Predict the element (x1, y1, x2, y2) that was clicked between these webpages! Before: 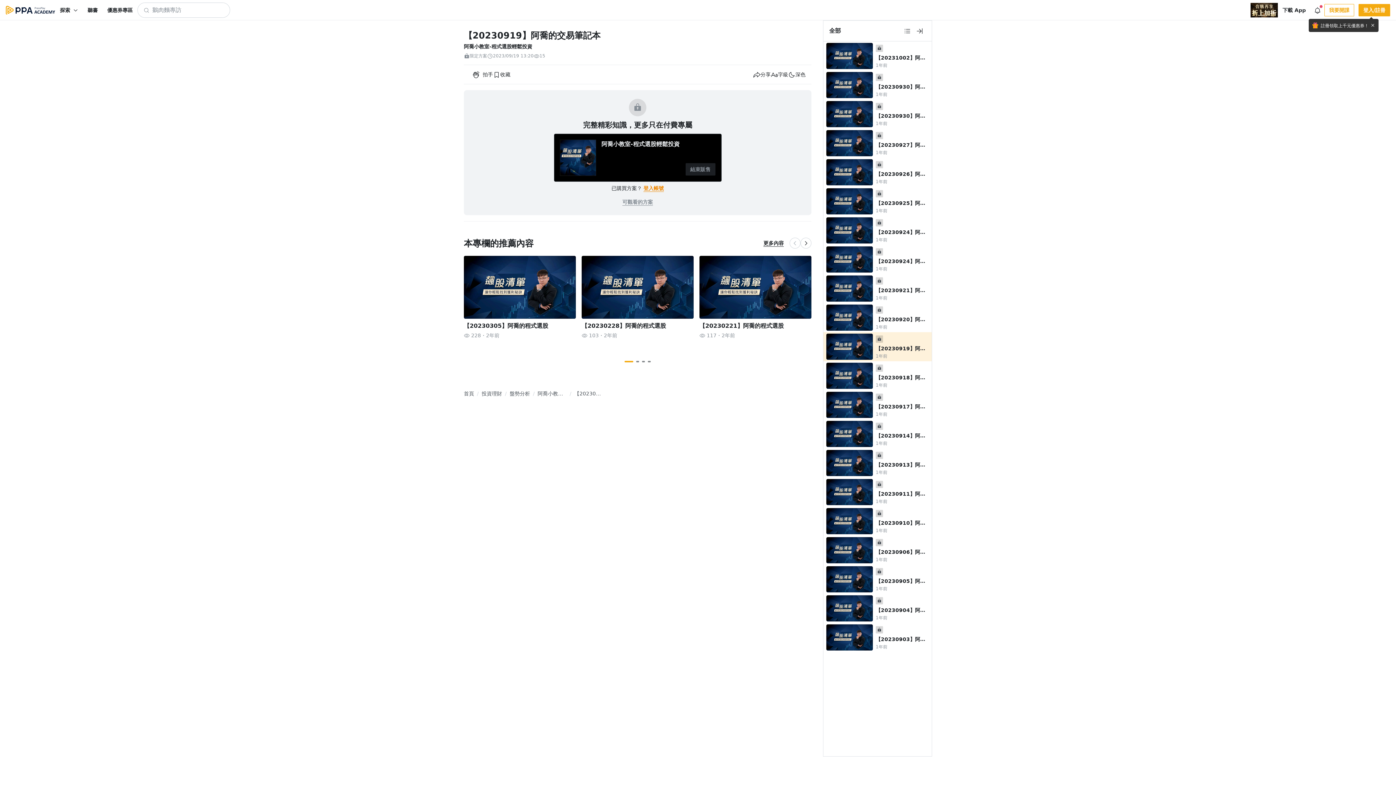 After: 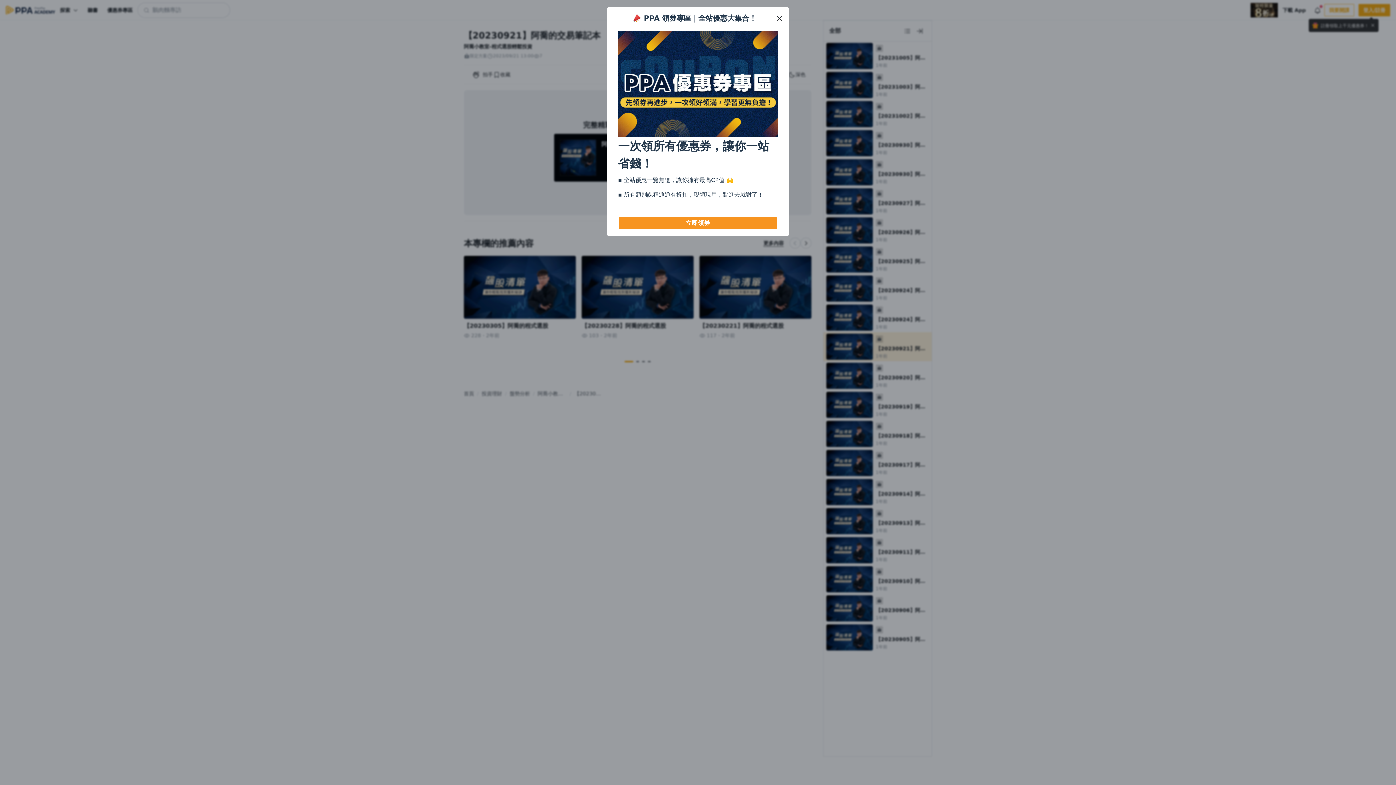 Action: bbox: (823, 274, 932, 303) label: 【20230921】阿喬的交易筆記本
1年前